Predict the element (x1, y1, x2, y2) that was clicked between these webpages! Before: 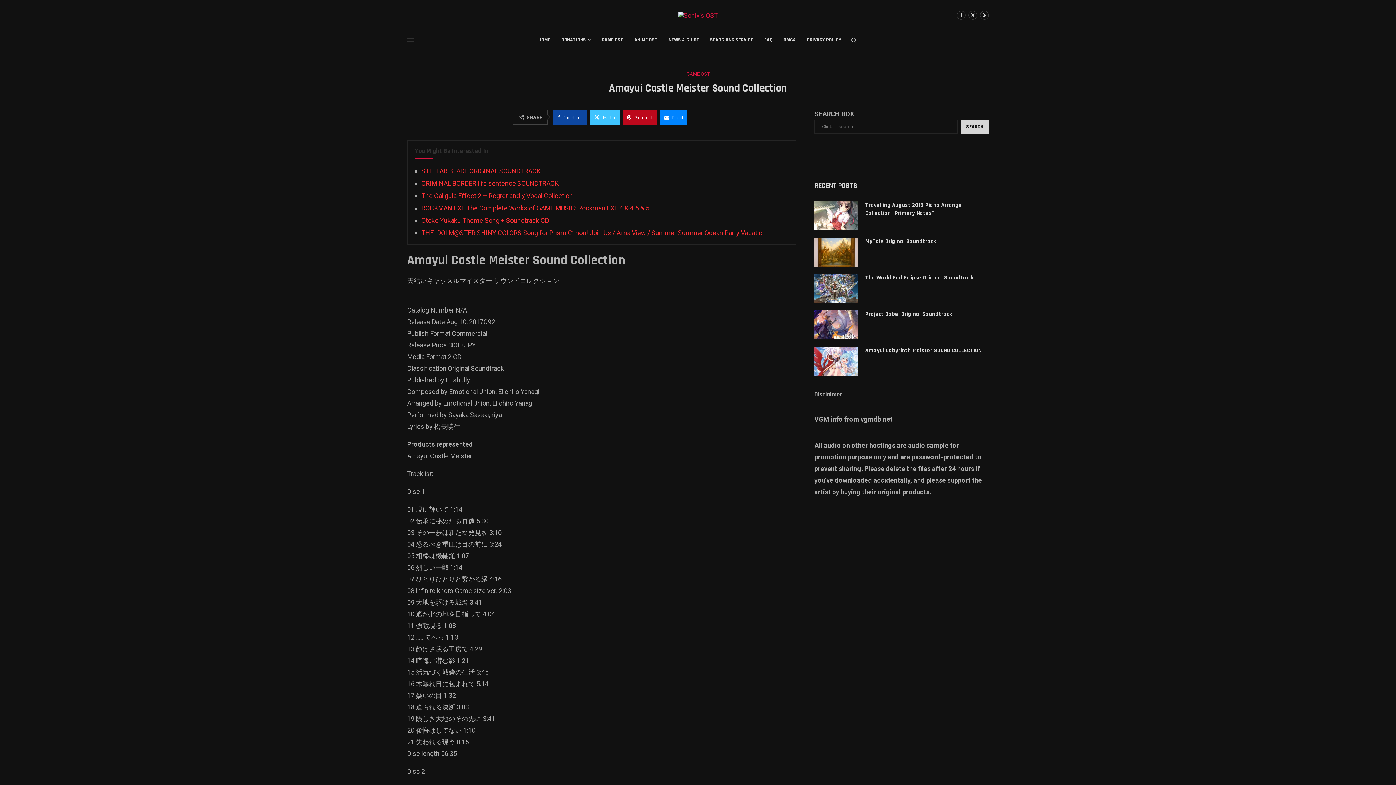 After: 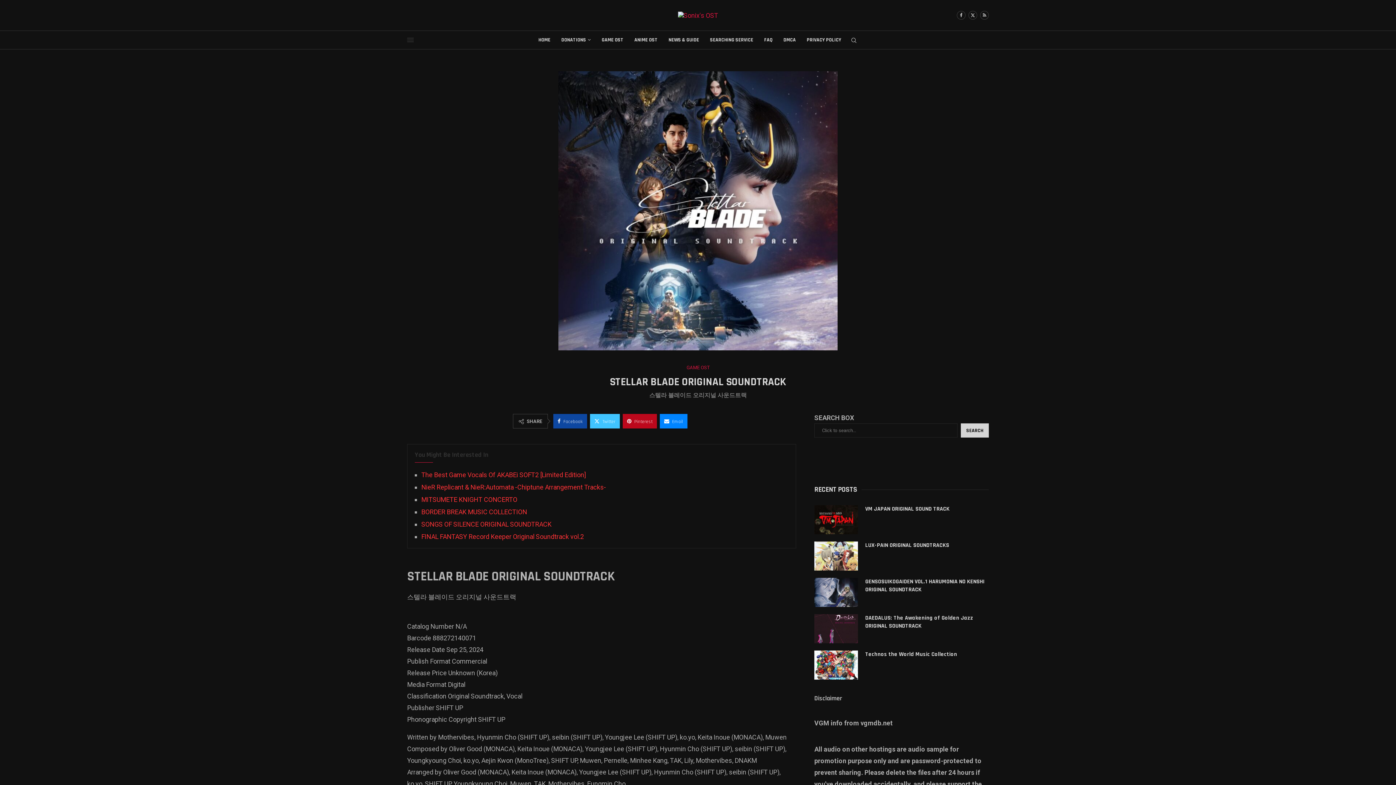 Action: label: STELLAR BLADE ORIGINAL SOUNDTRACK bbox: (421, 167, 540, 174)